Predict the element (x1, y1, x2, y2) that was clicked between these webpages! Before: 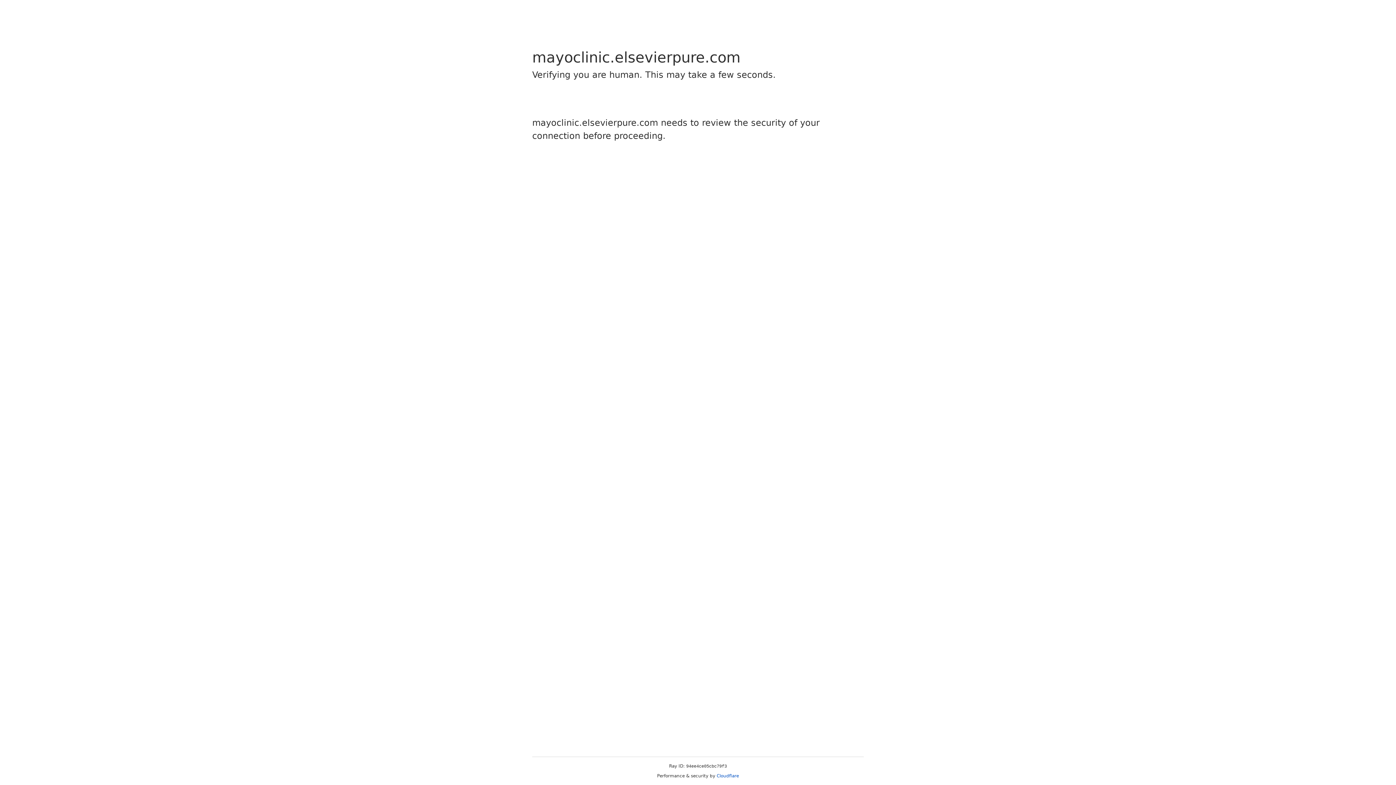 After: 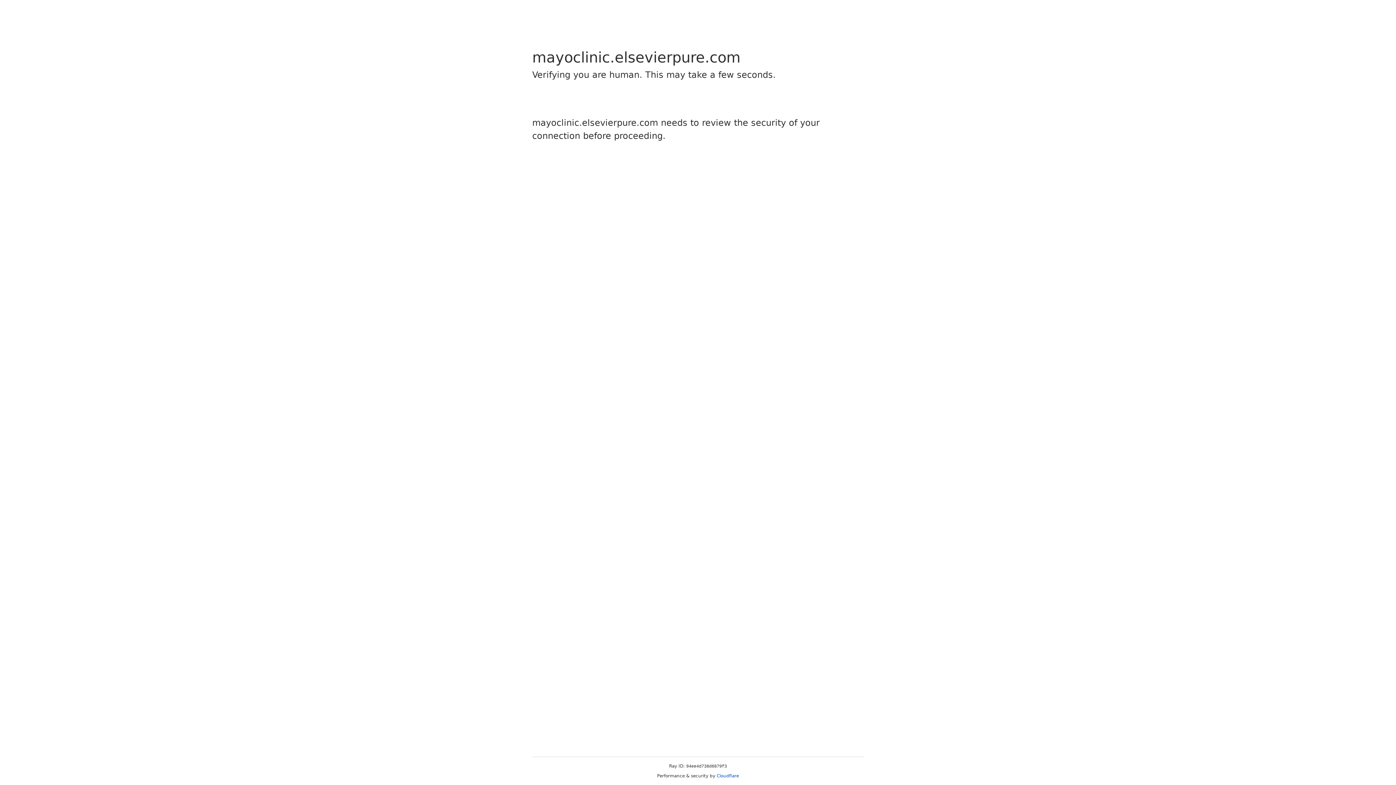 Action: label: Cloudflare bbox: (716, 773, 739, 778)